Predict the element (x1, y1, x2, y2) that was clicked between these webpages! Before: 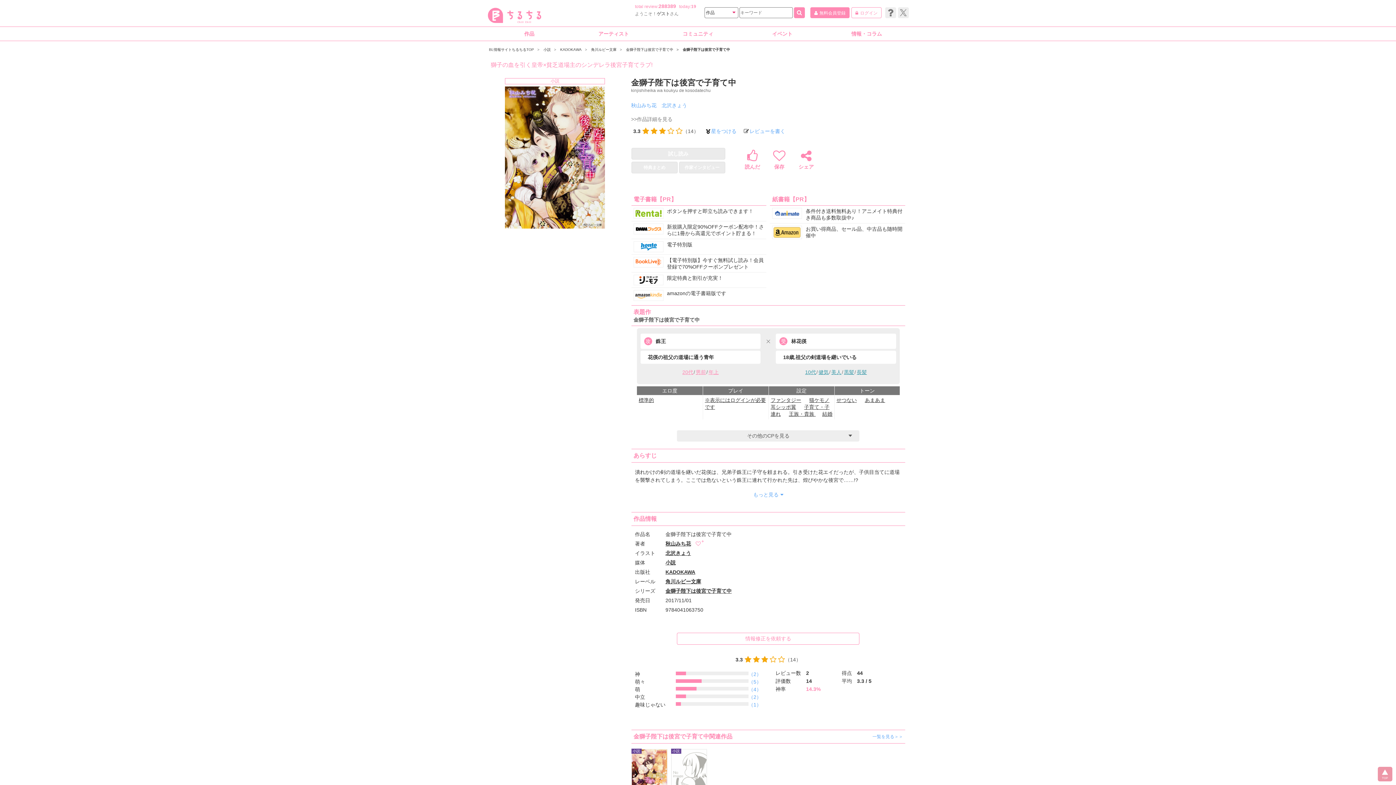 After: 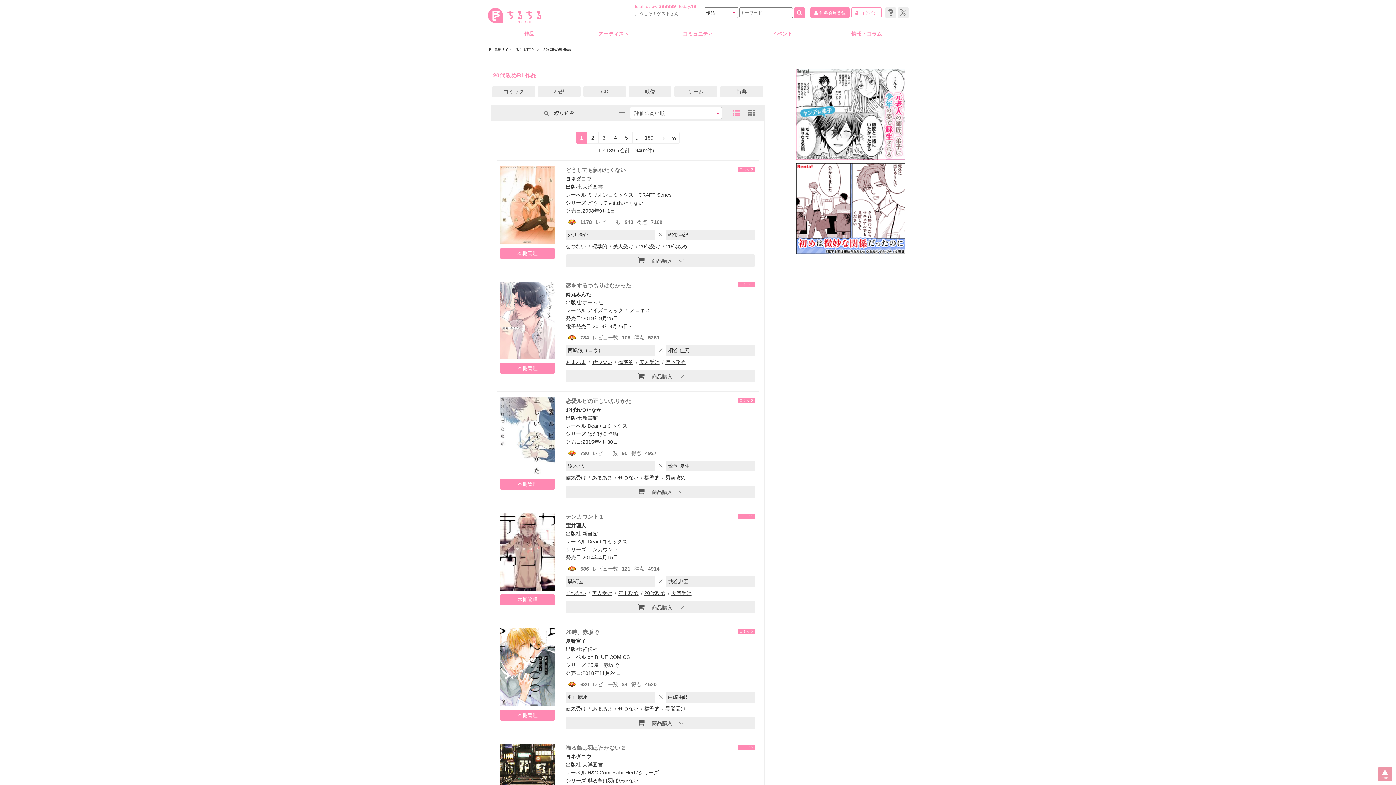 Action: label: 20代 bbox: (682, 369, 693, 375)